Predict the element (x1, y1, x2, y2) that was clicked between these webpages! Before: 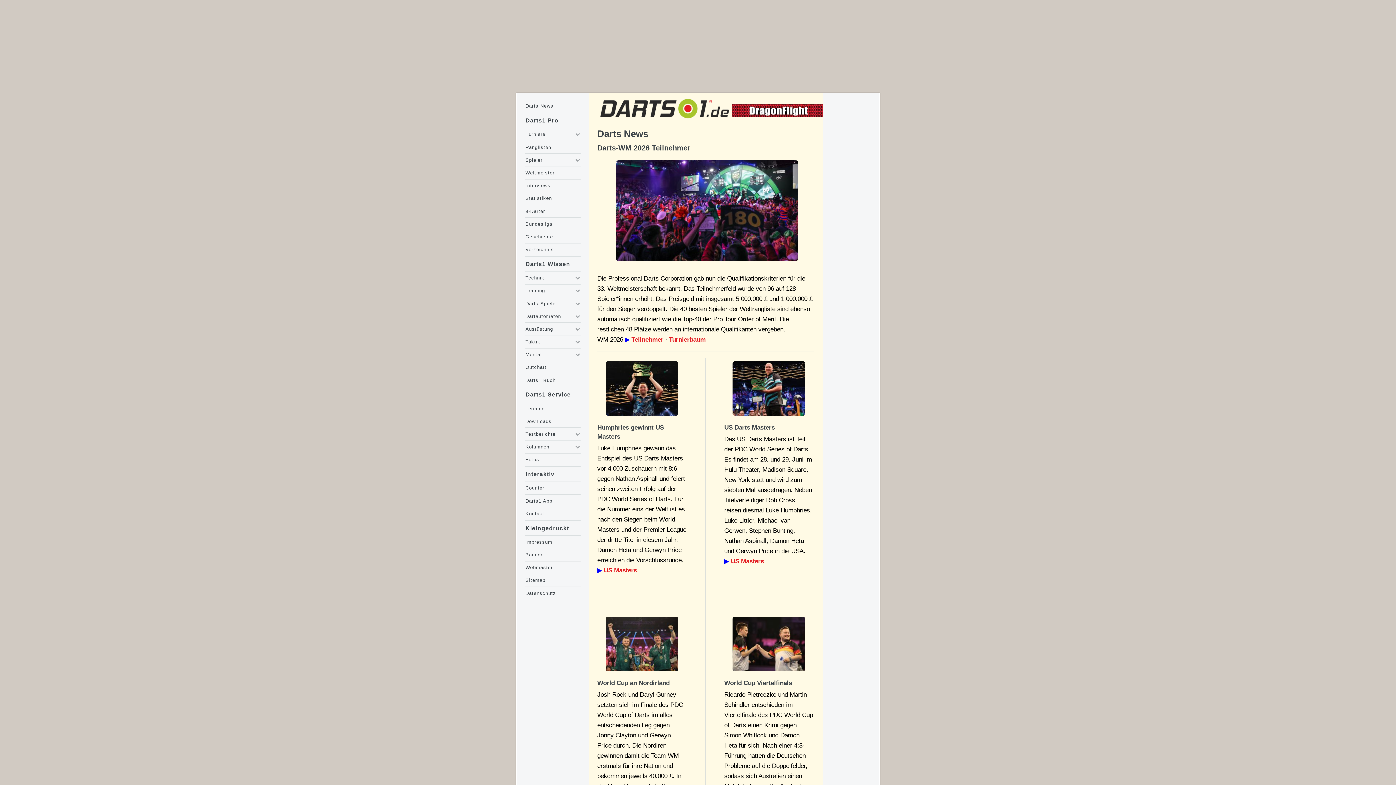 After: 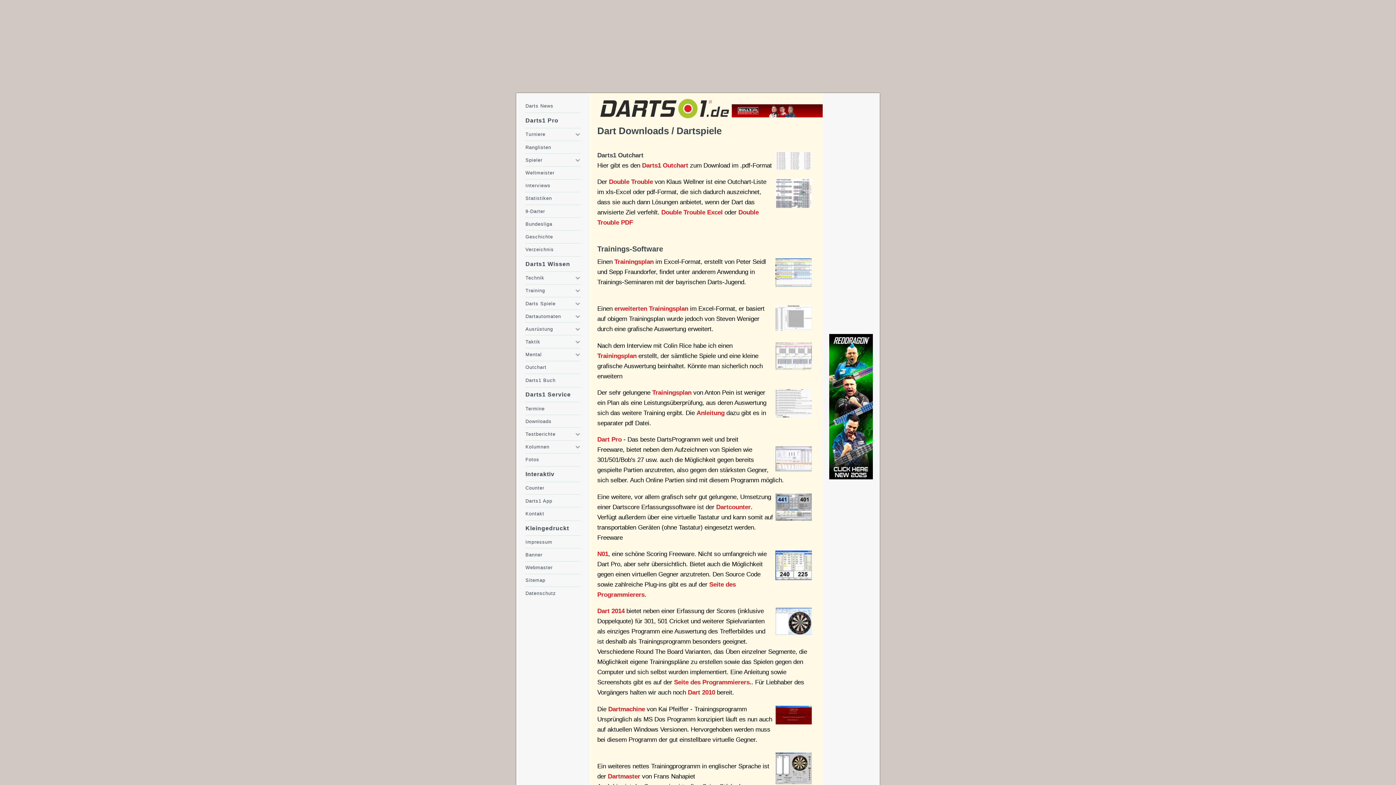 Action: bbox: (525, 417, 580, 425) label: Downloads